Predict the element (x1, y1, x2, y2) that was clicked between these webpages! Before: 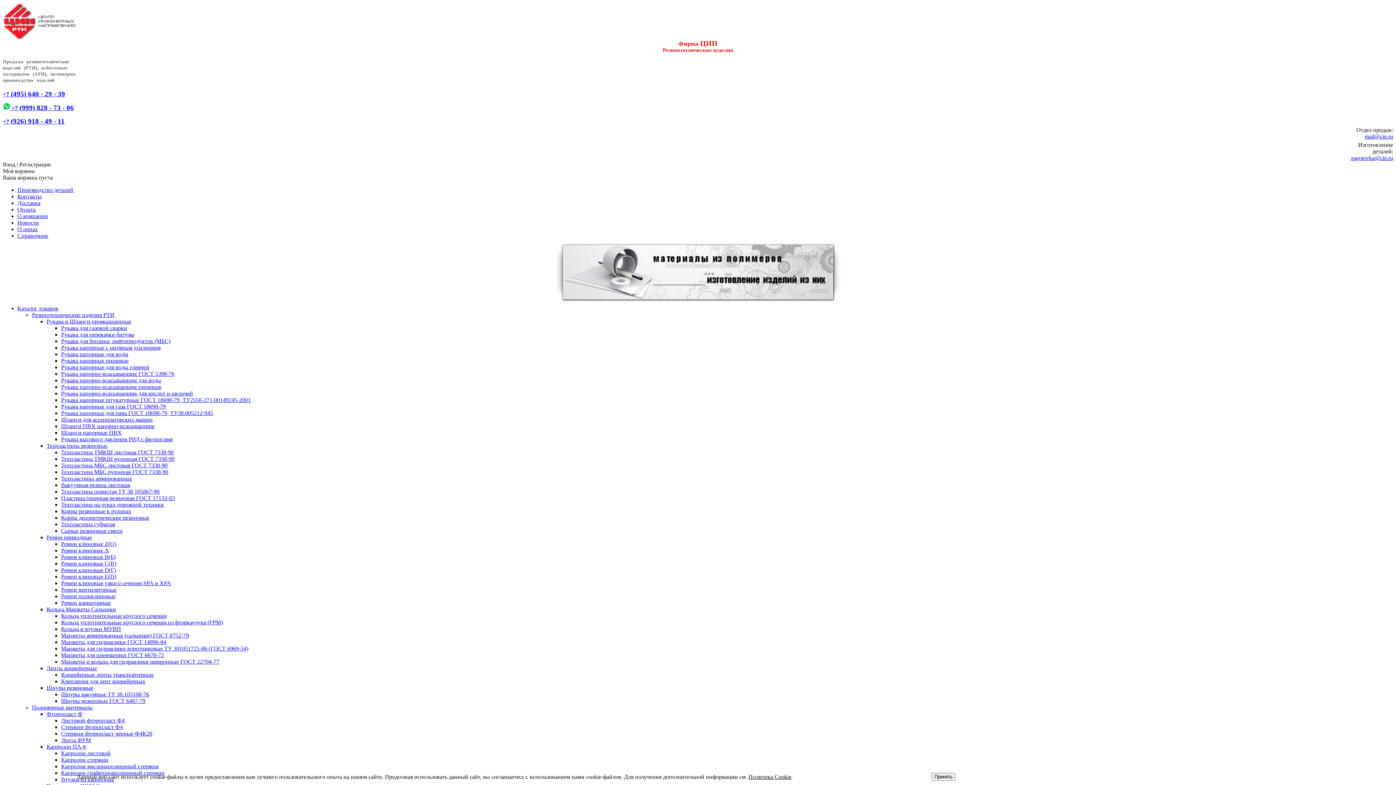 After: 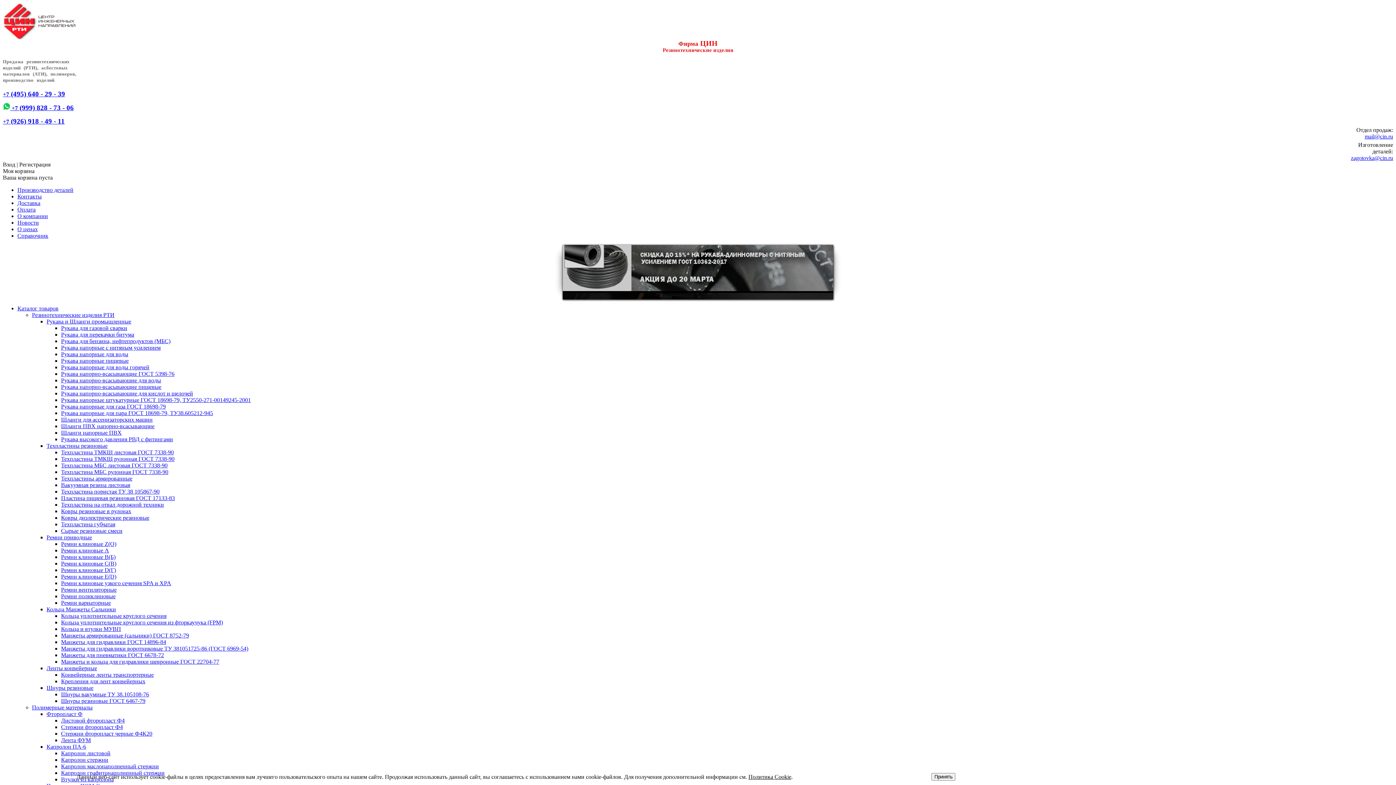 Action: bbox: (748, 774, 791, 780) label: Политика Cookie